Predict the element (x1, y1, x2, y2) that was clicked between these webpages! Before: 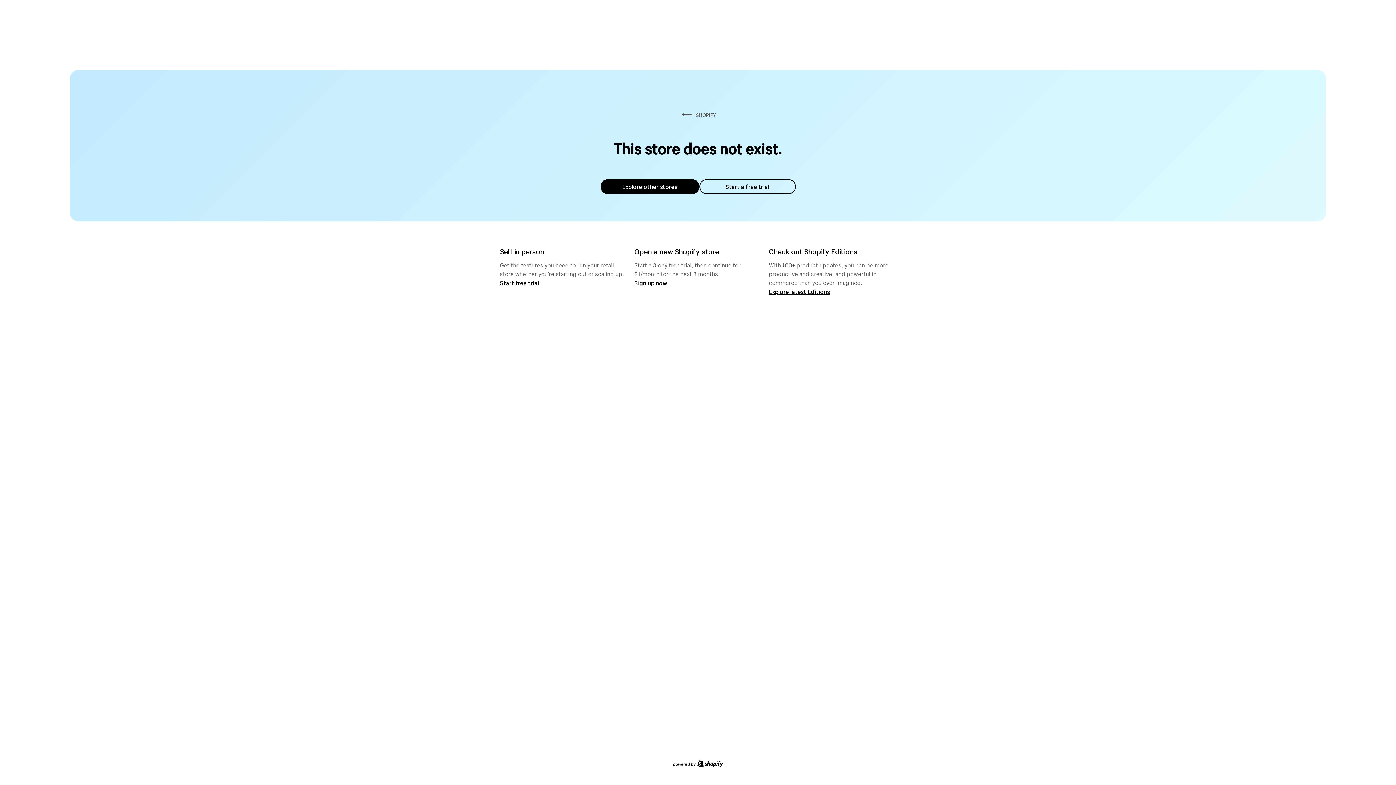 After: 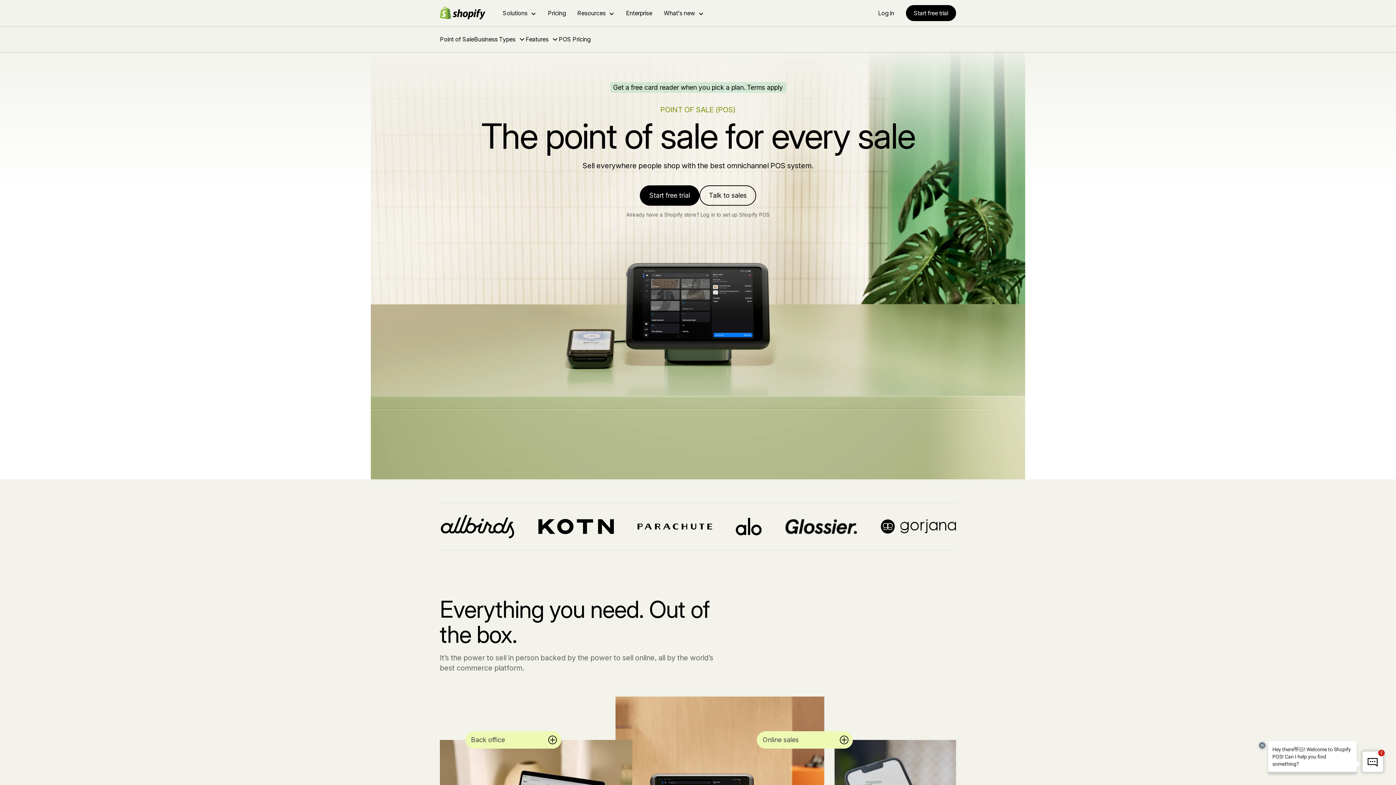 Action: bbox: (500, 279, 539, 286) label: Start free trial